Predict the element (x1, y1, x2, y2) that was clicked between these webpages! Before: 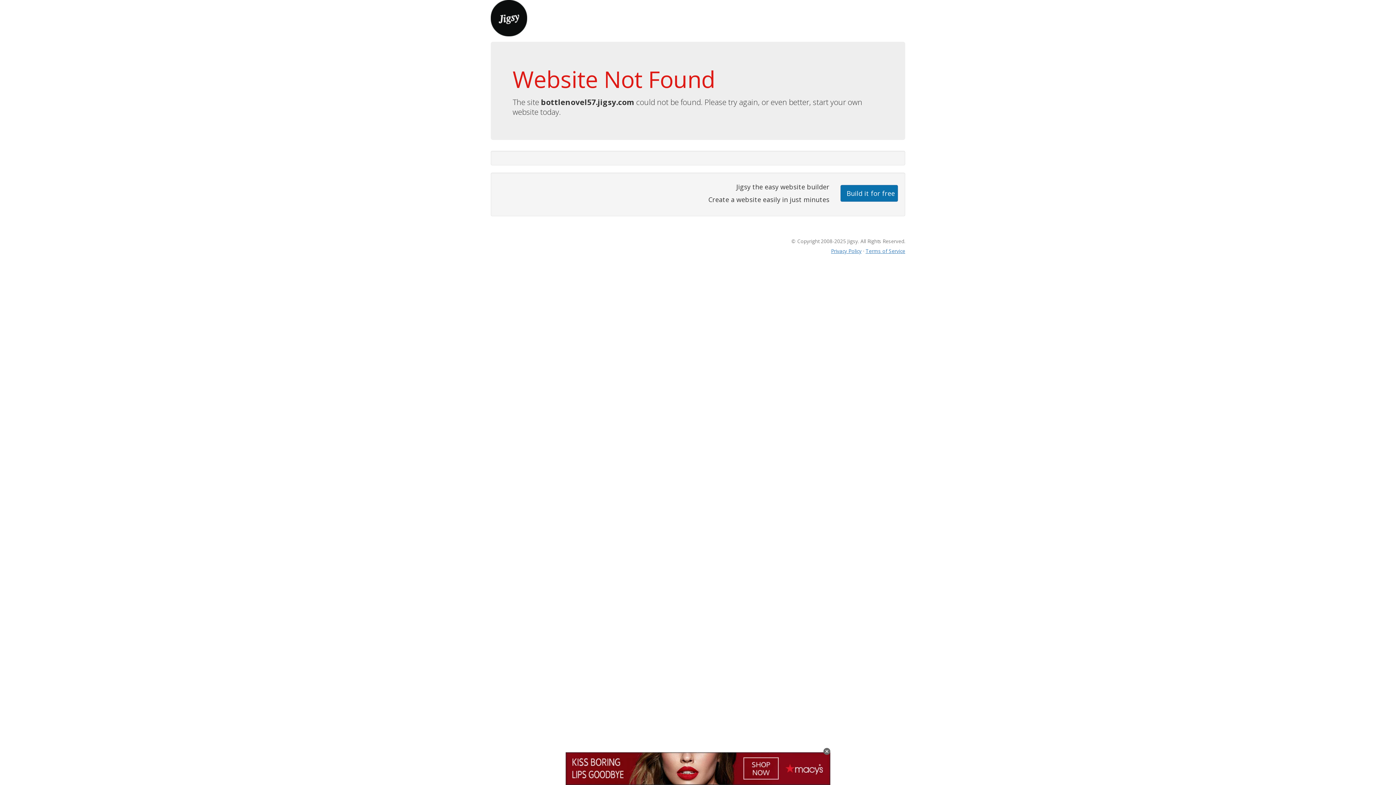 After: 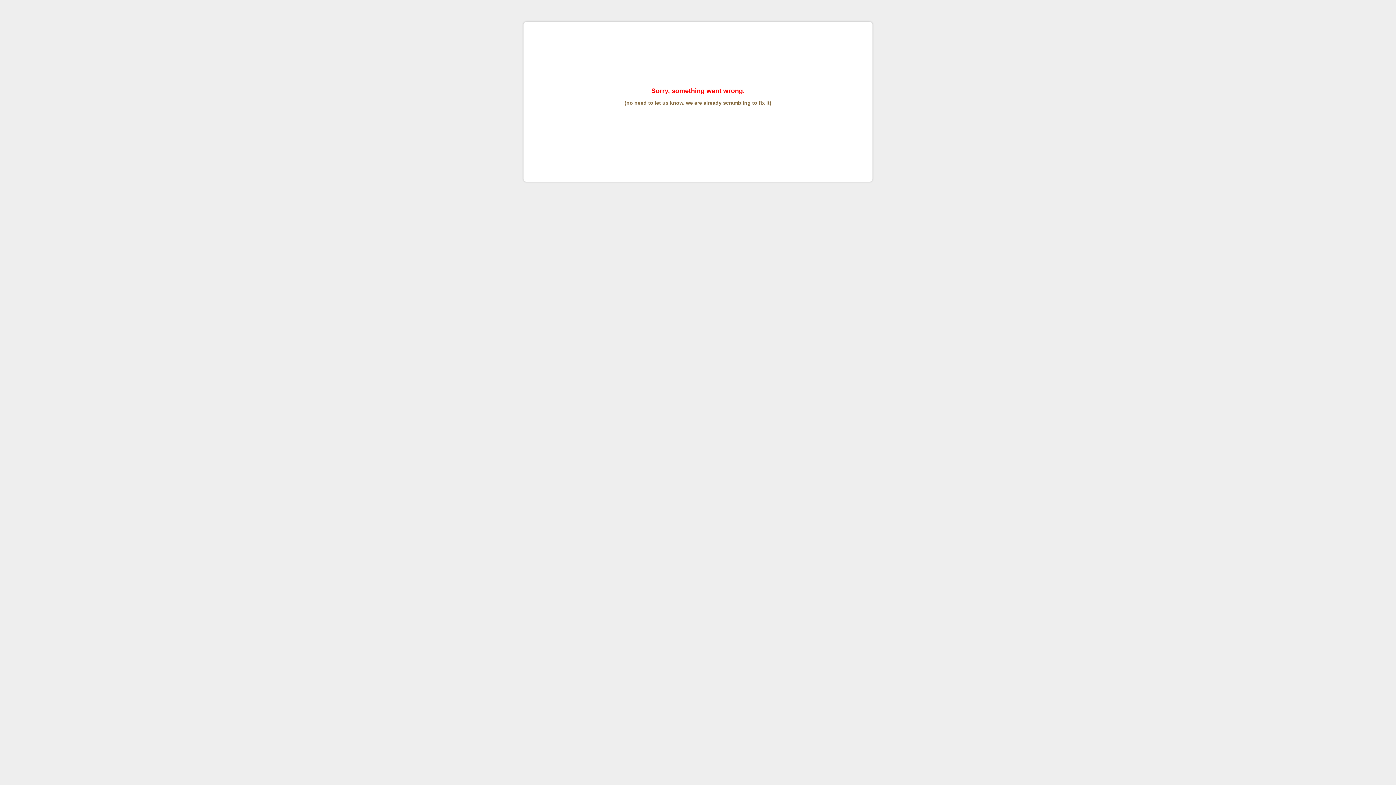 Action: label: Terms of Service bbox: (865, 247, 905, 254)